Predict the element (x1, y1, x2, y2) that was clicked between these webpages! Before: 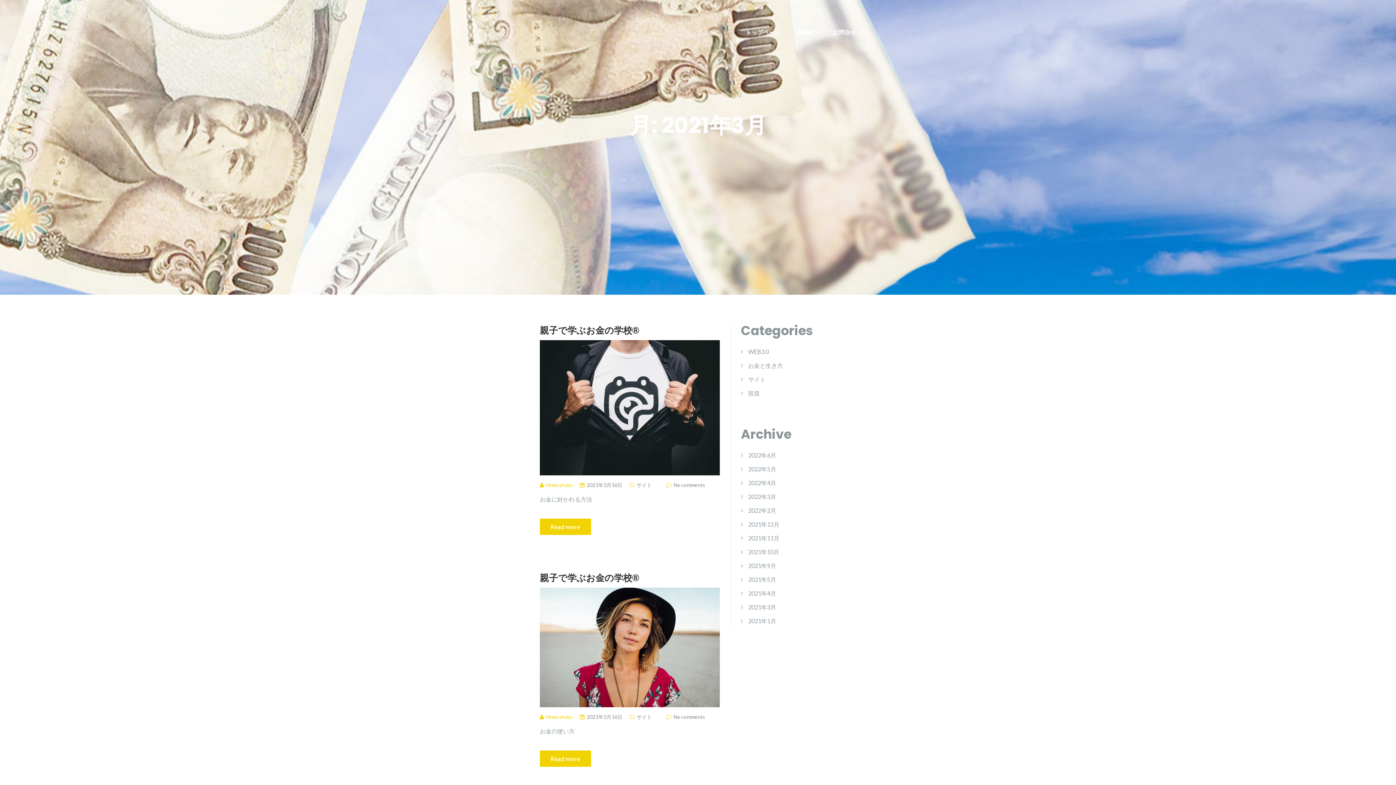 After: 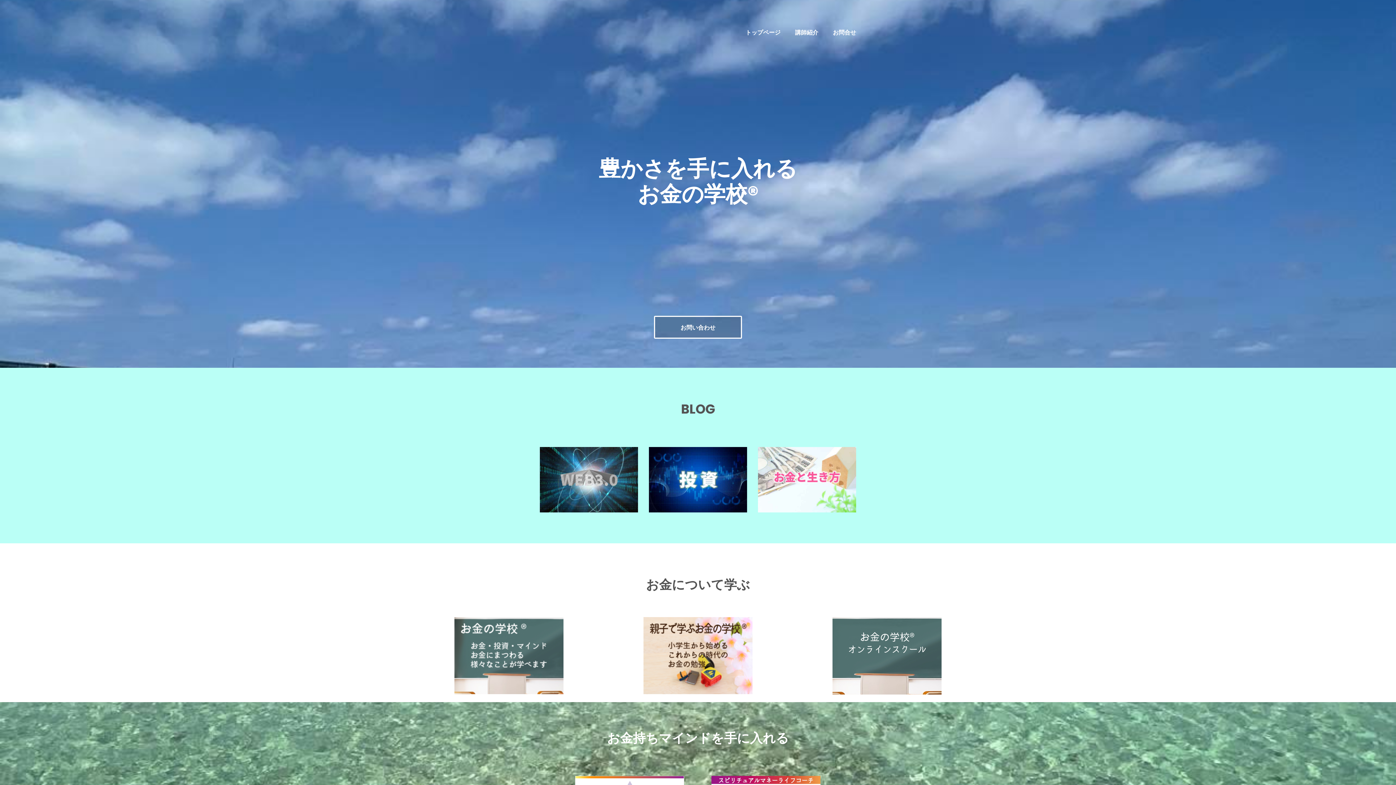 Action: bbox: (745, 28, 780, 35) label: トップページ